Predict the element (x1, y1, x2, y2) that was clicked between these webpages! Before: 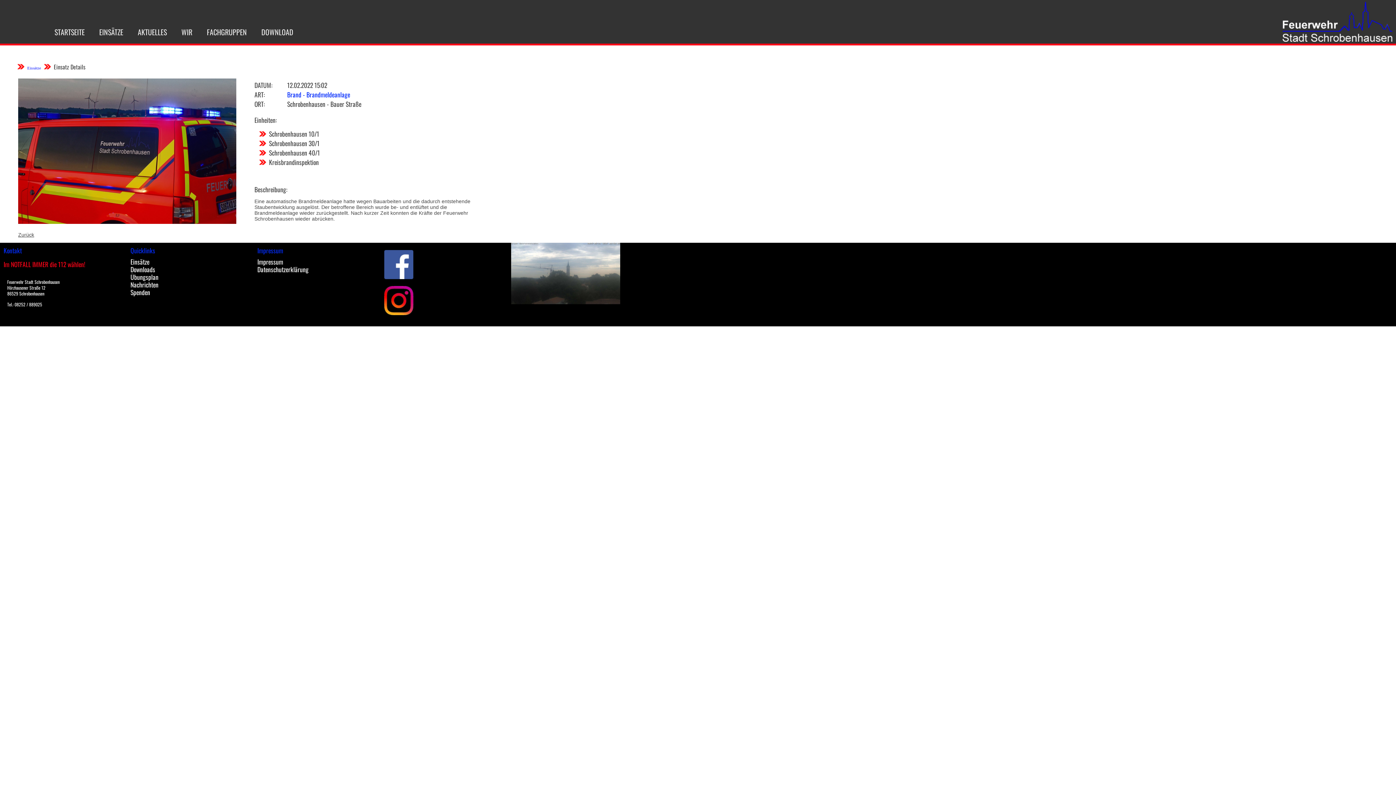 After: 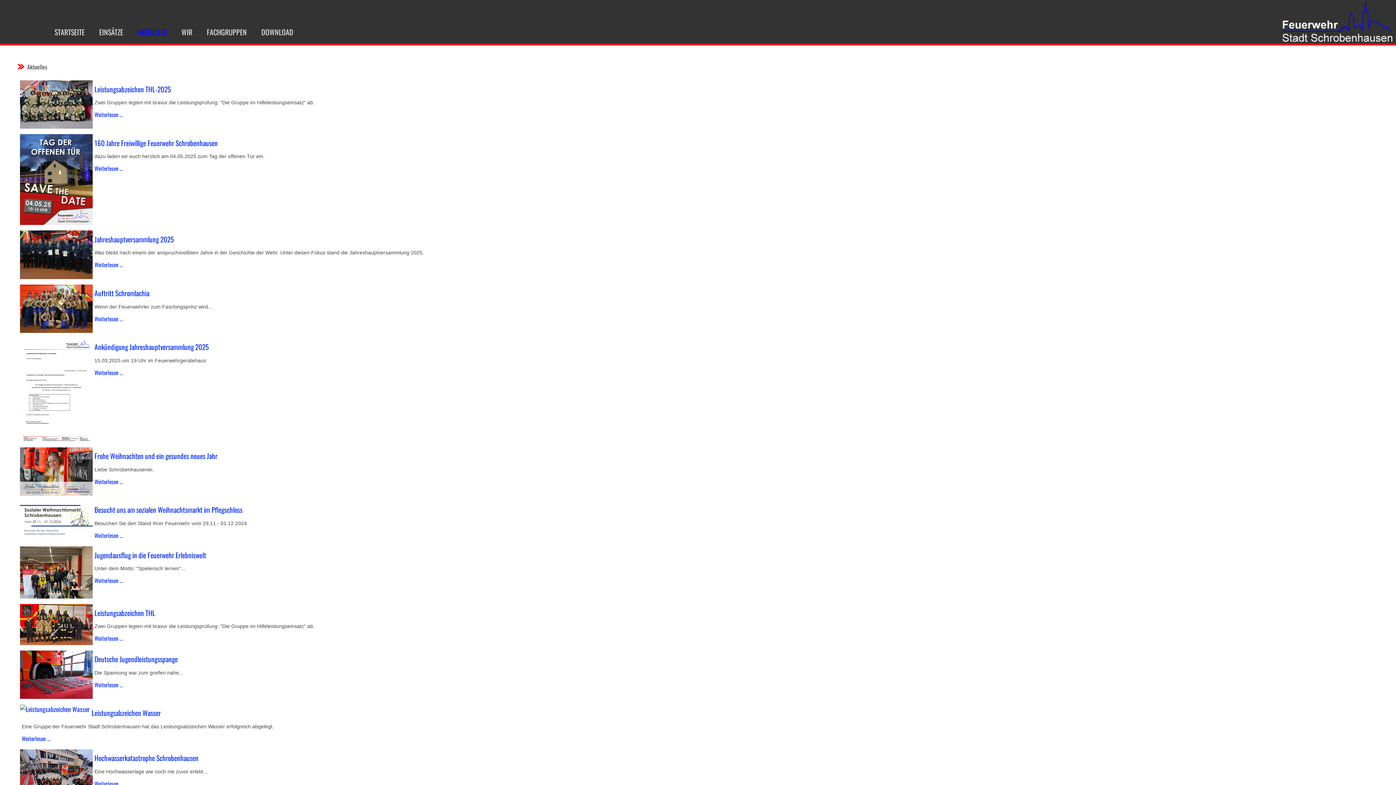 Action: label: Nachrichten bbox: (130, 279, 158, 289)